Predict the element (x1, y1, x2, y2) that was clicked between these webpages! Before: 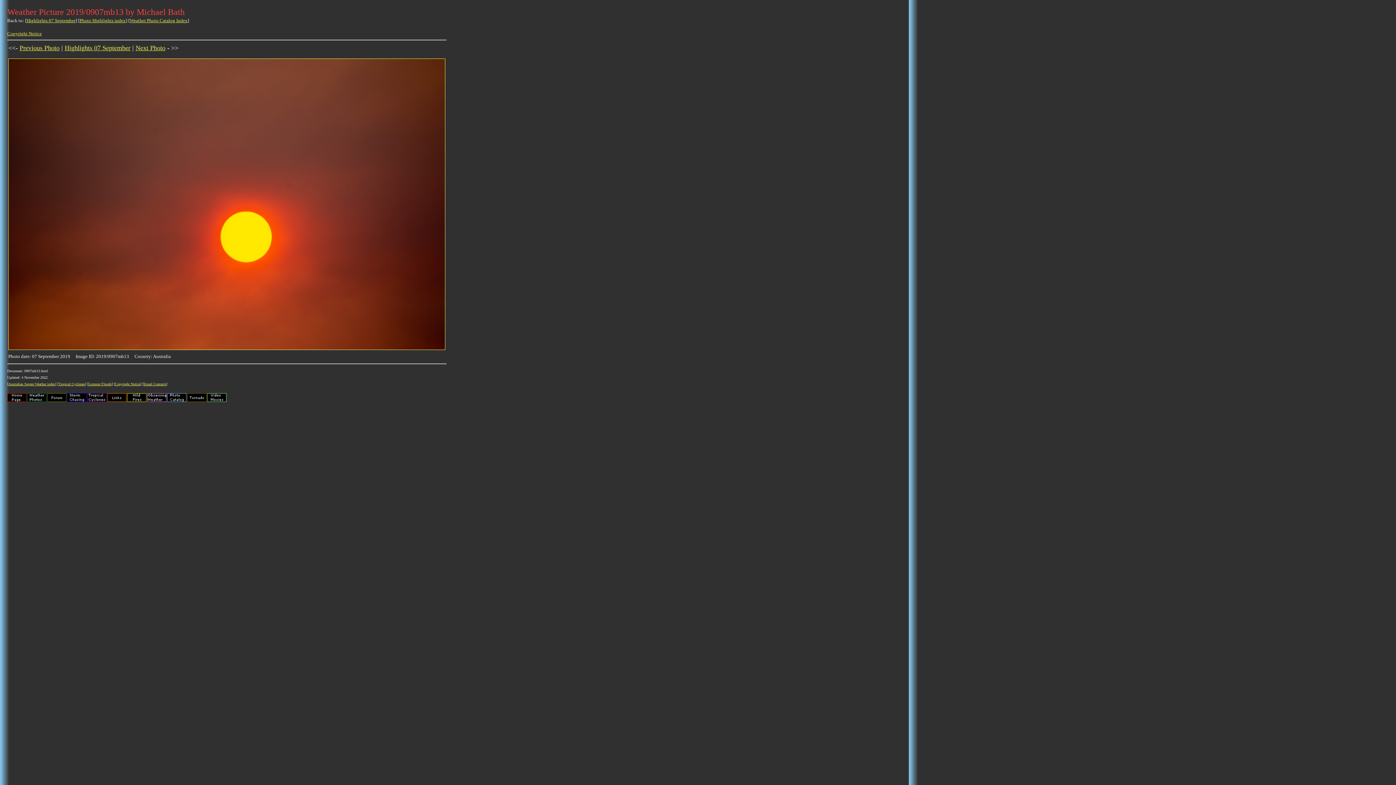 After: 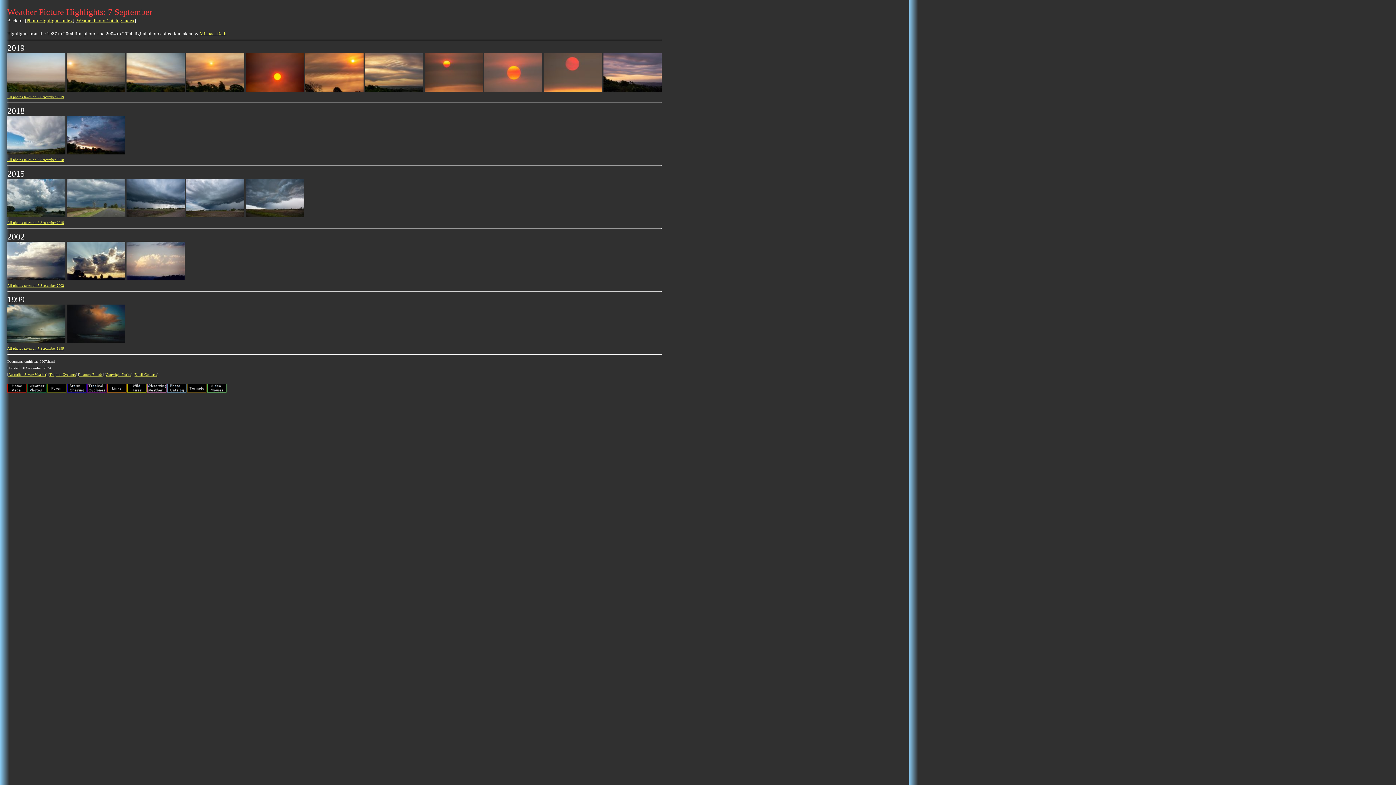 Action: label: Highlights 07 September bbox: (64, 44, 130, 51)